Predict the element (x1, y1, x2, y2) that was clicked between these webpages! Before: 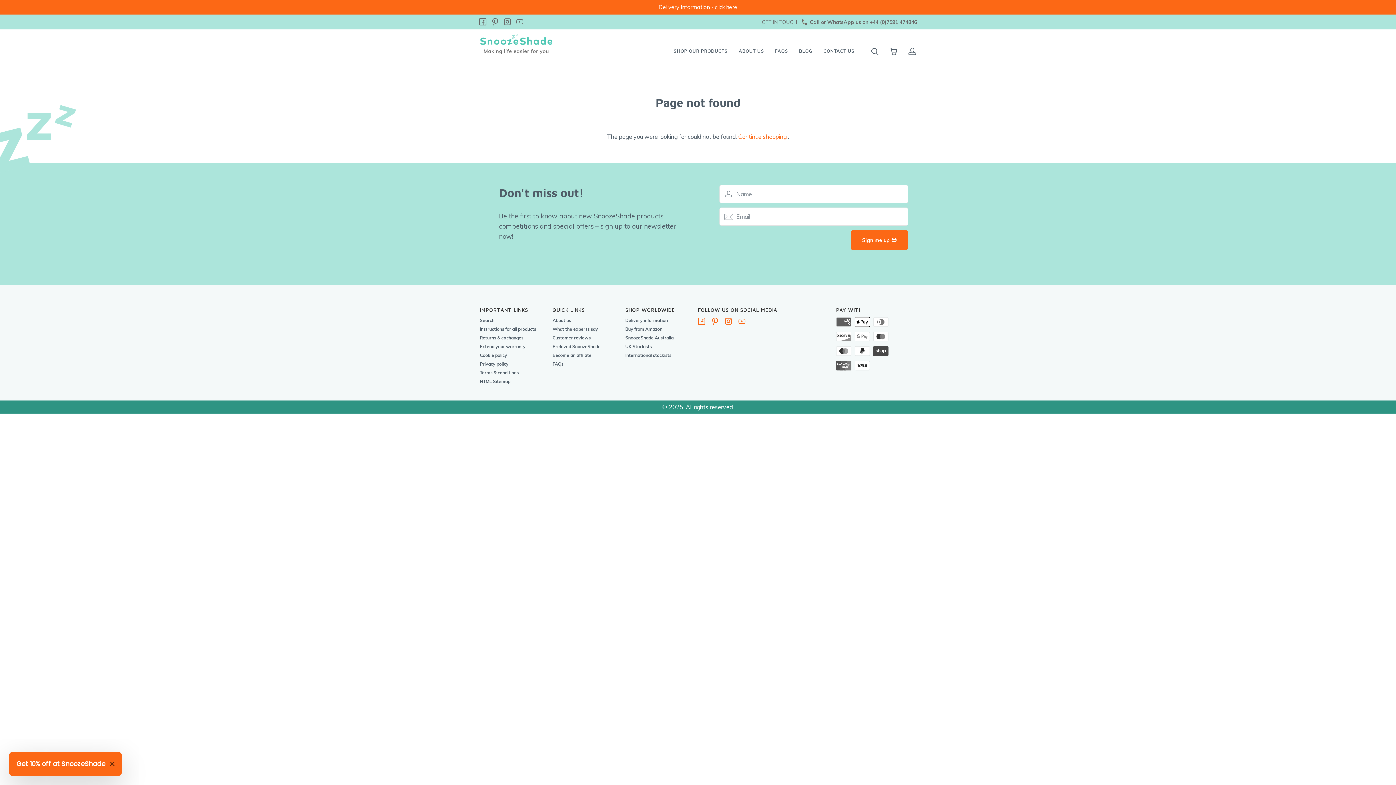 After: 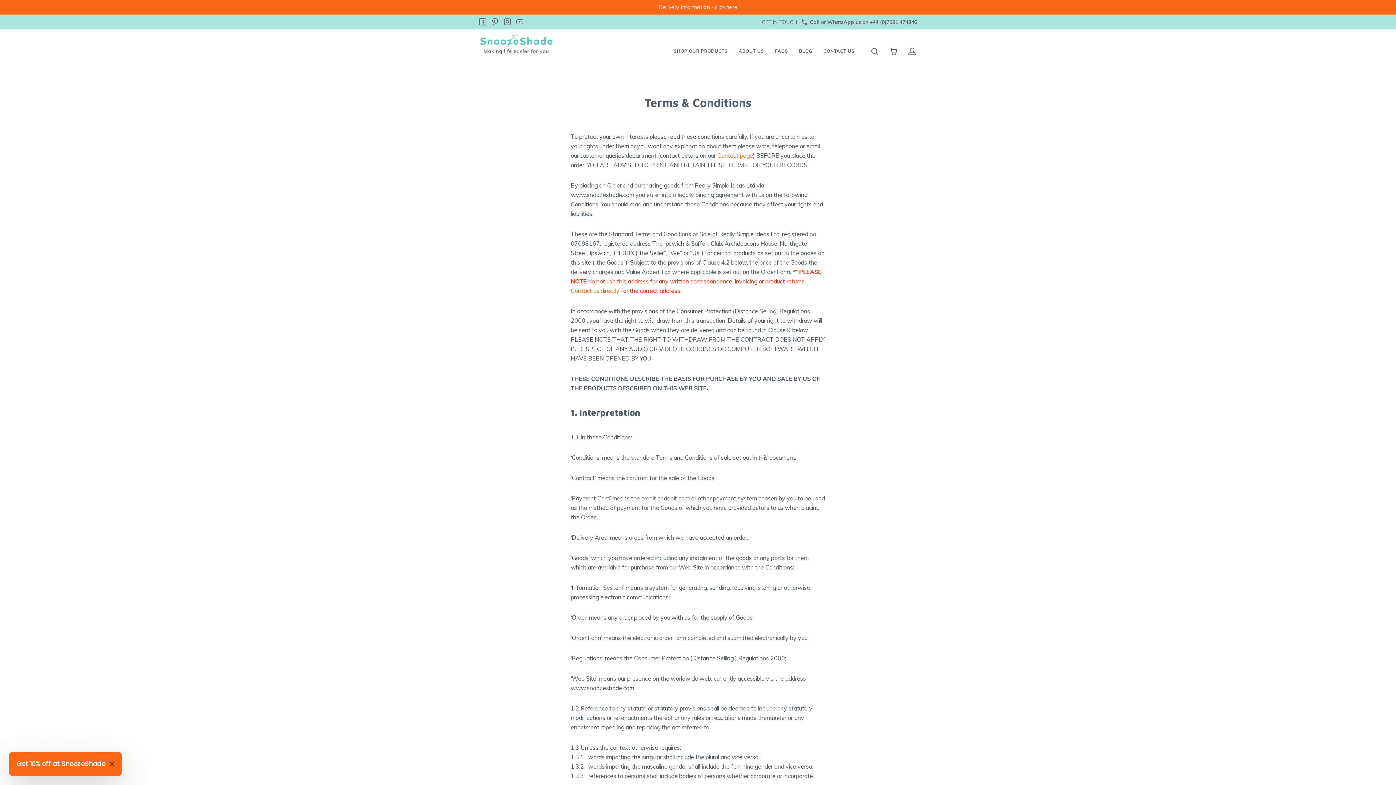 Action: bbox: (480, 368, 518, 377) label: Terms & conditions